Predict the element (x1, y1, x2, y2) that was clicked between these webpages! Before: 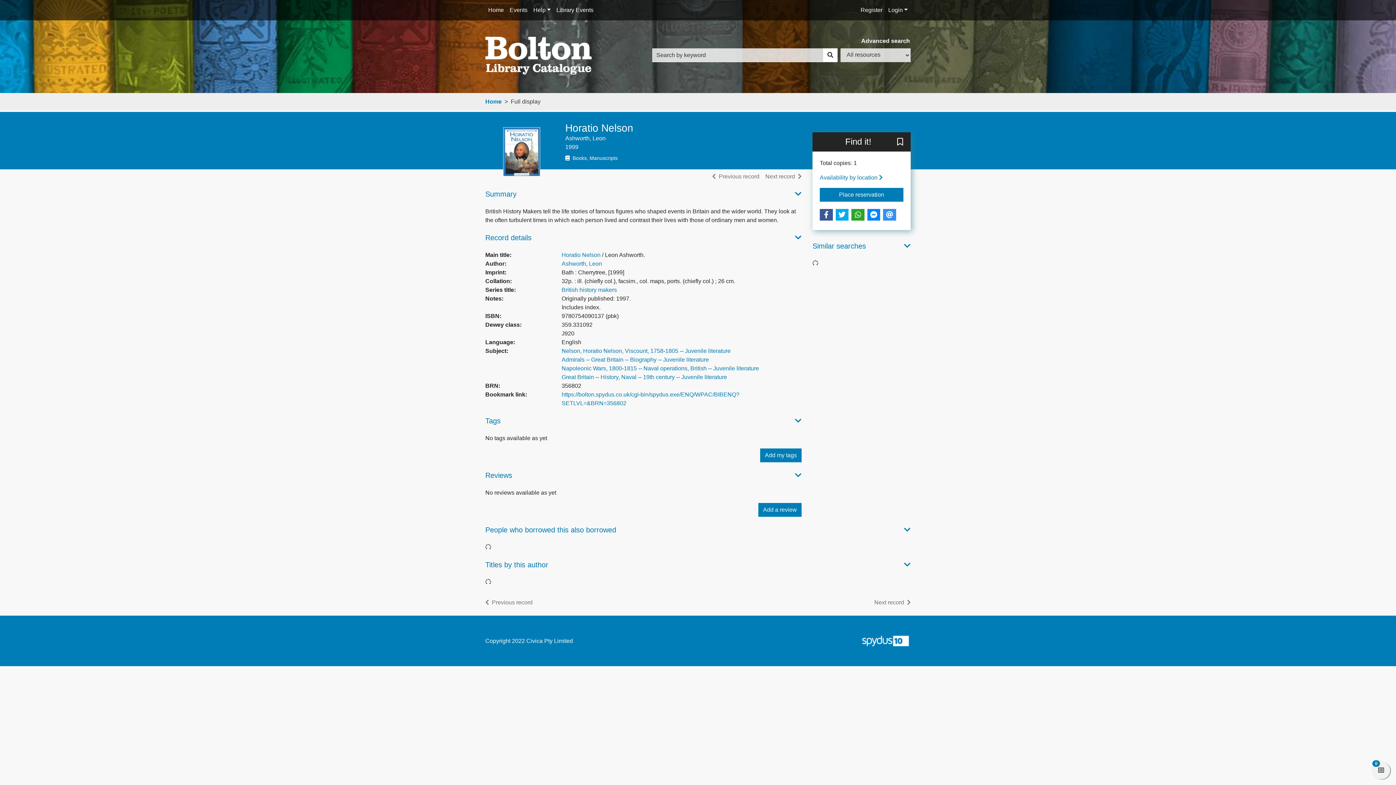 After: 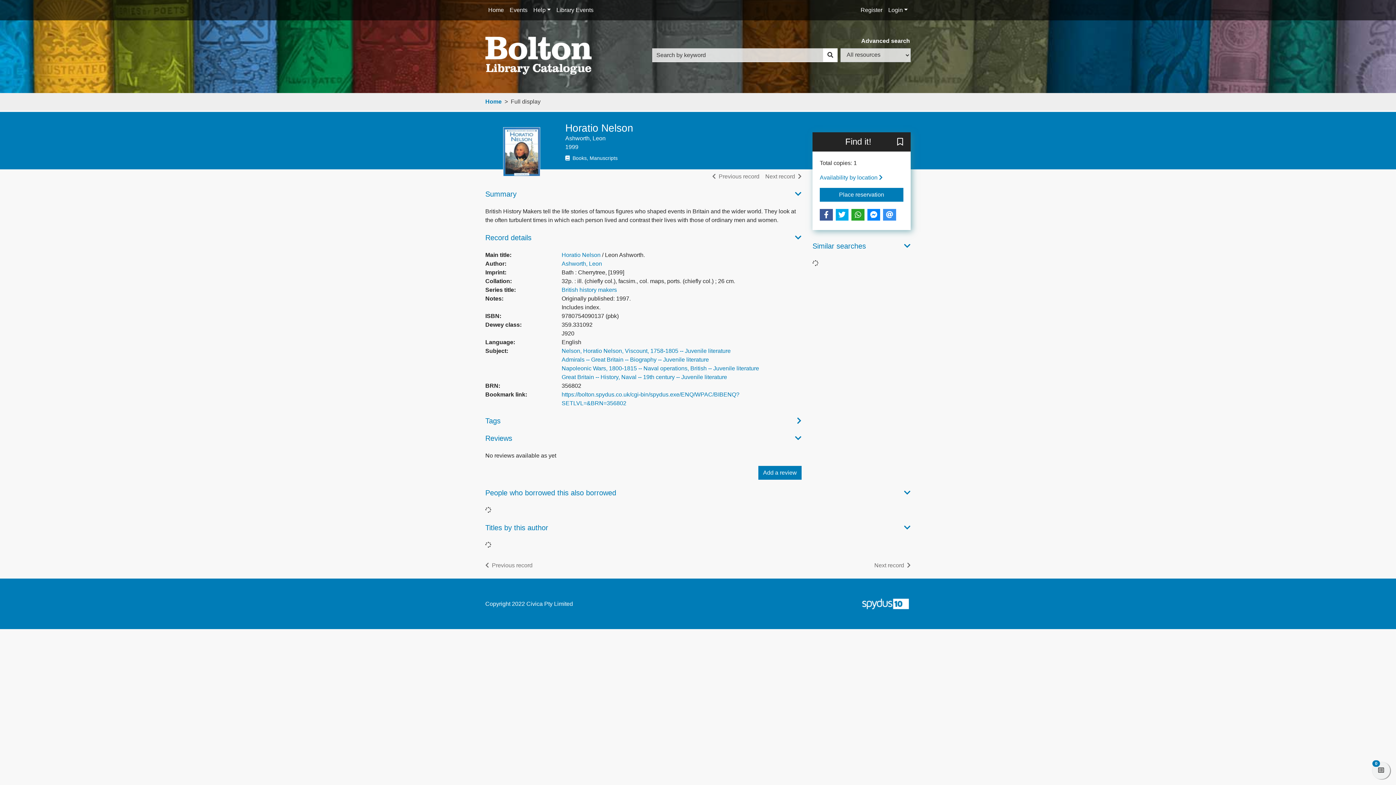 Action: bbox: (485, 413, 801, 428) label: Tags